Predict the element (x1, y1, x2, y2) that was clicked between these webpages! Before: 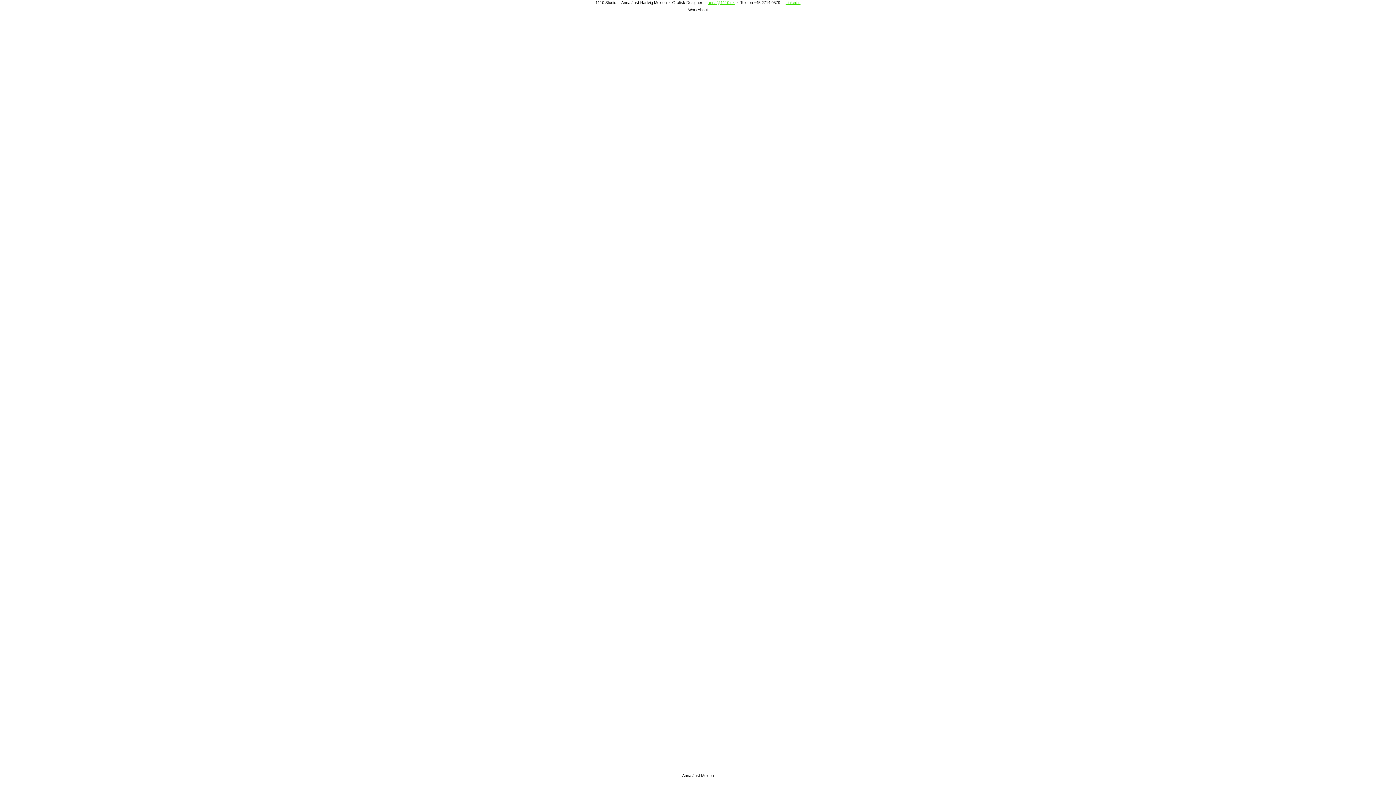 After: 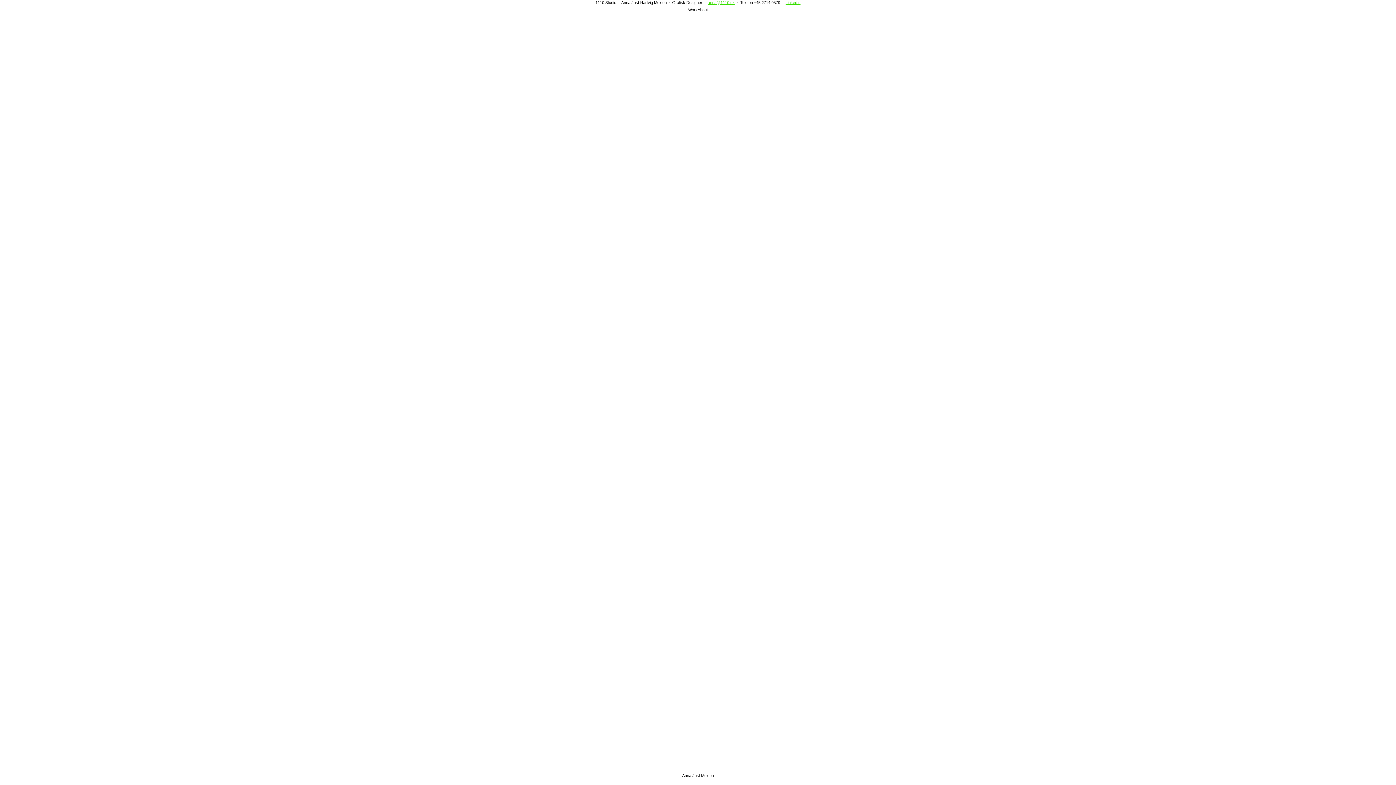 Action: bbox: (707, 0, 734, 4) label: anna@1110.dk